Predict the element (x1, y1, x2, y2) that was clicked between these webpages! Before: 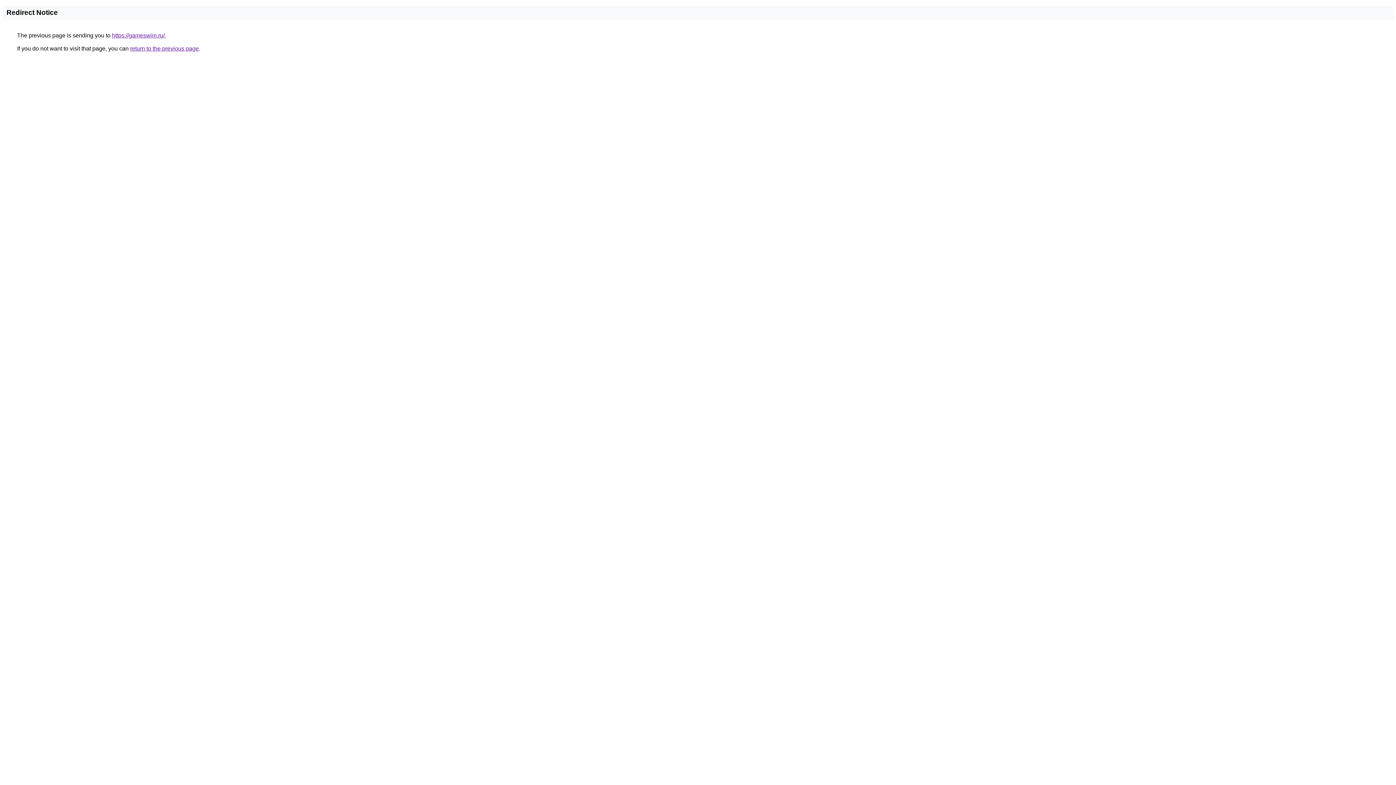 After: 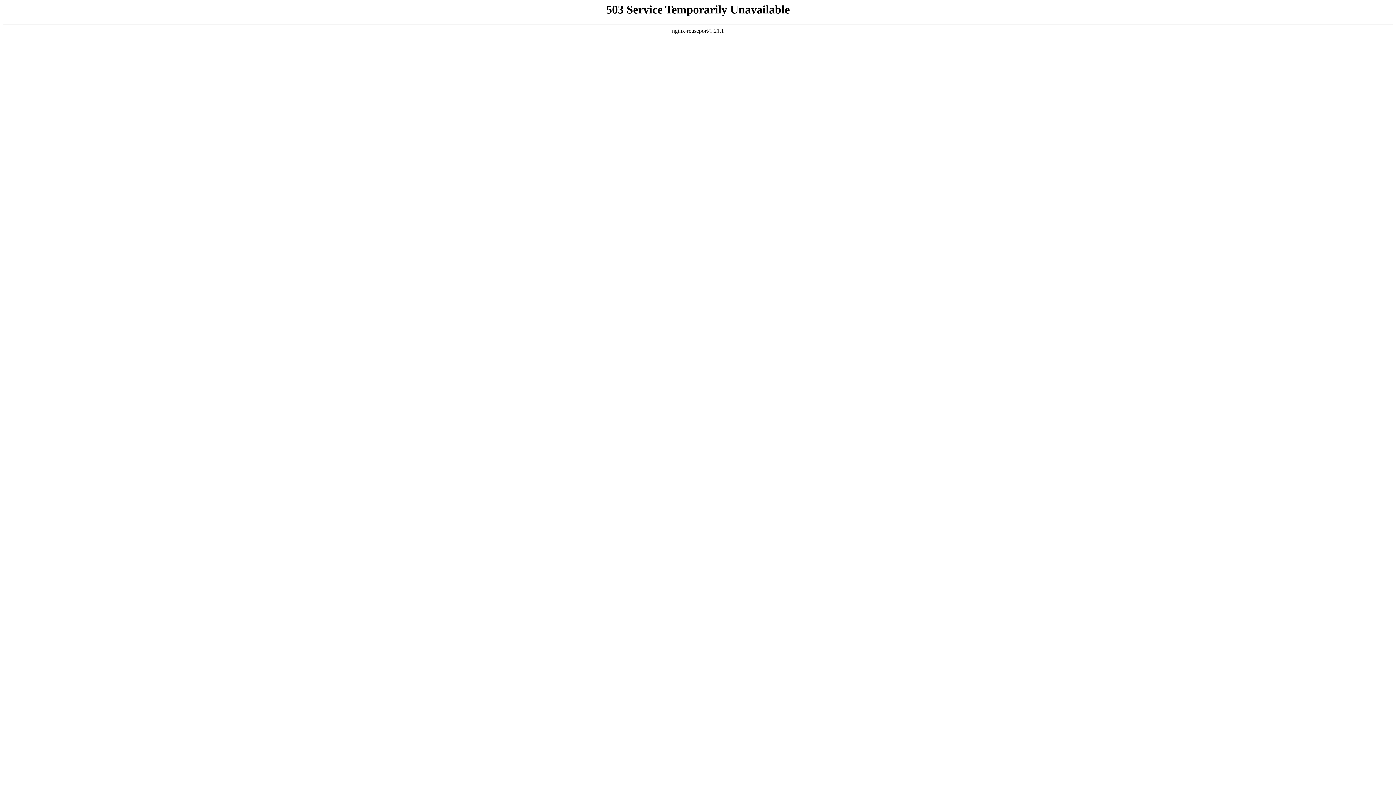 Action: bbox: (112, 32, 164, 38) label: https://gameswim.ru/